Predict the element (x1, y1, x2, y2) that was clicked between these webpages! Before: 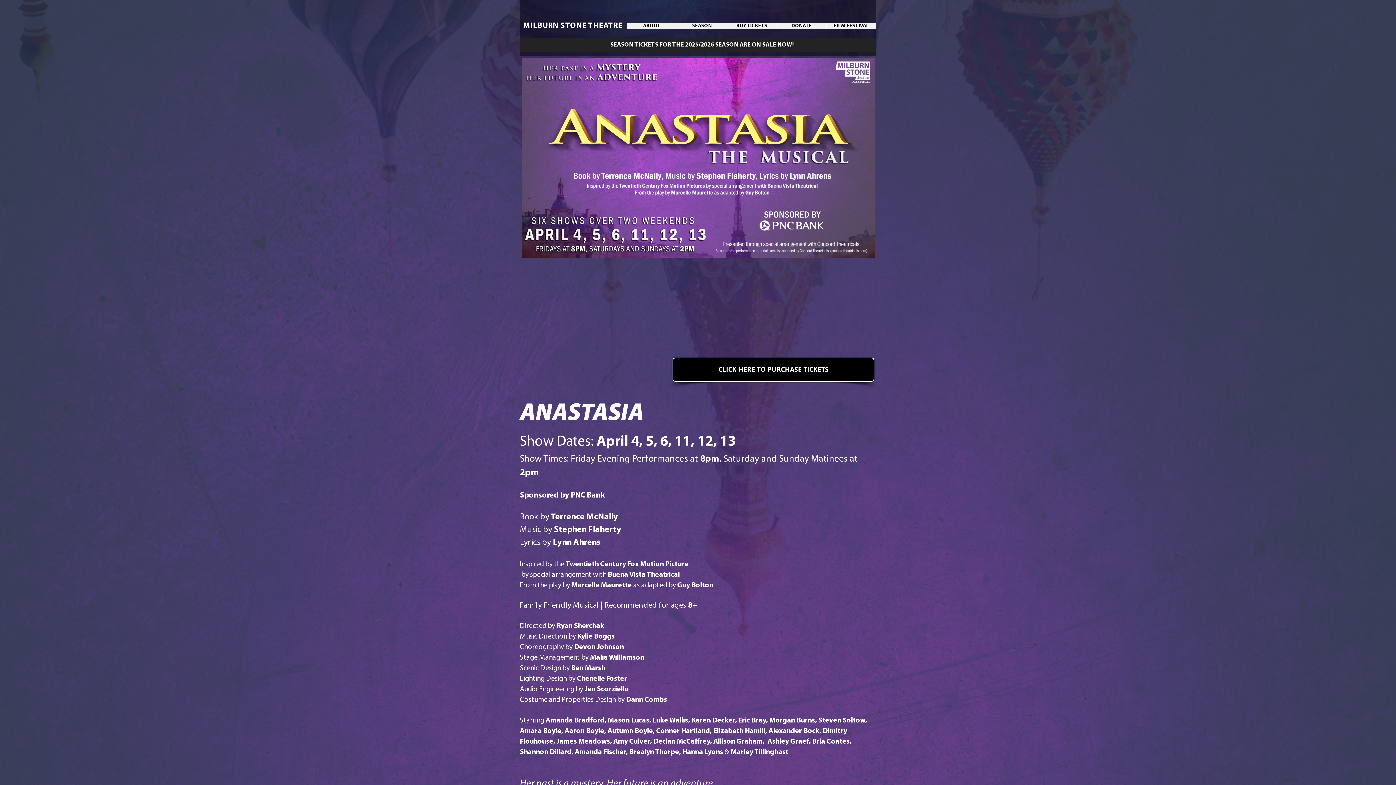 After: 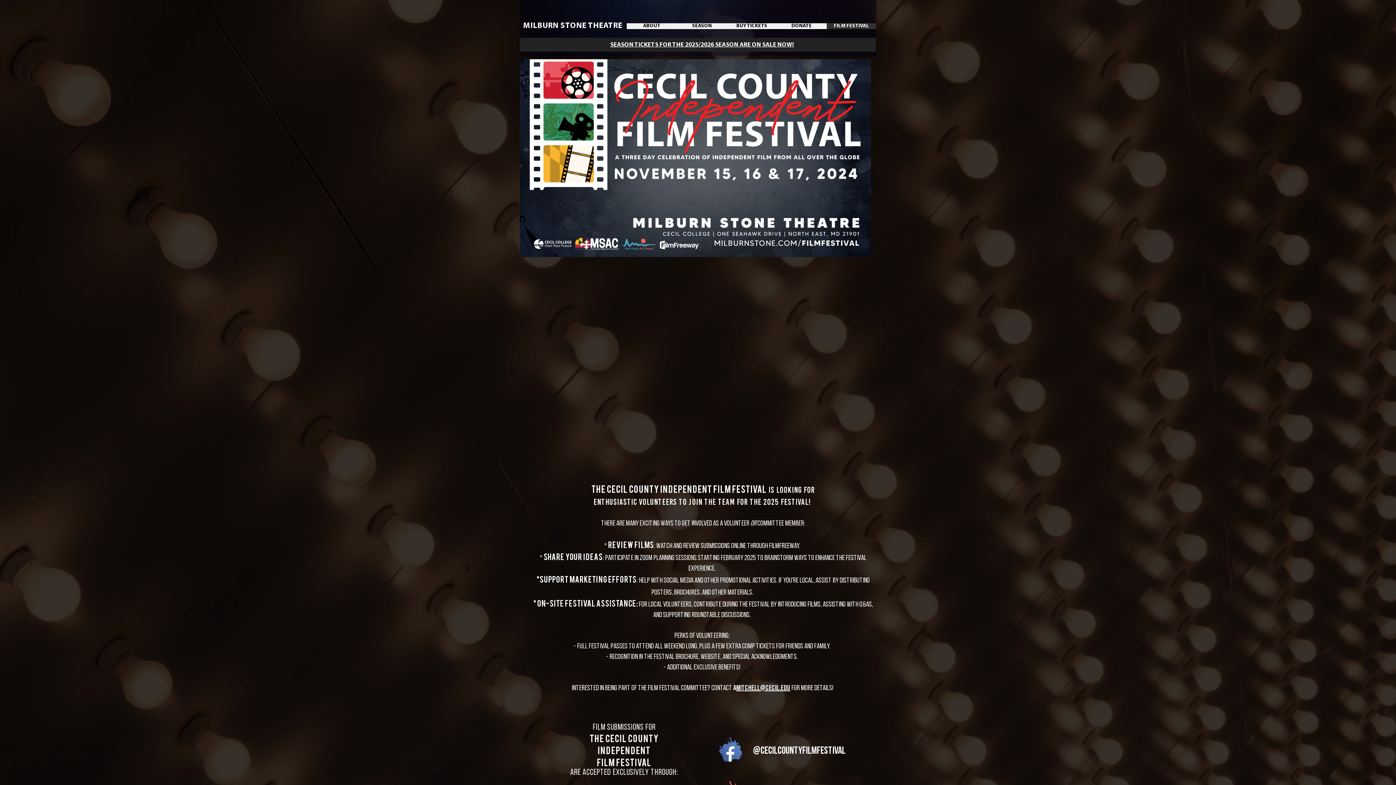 Action: bbox: (826, 23, 876, 29) label: FILM FESTIVAL